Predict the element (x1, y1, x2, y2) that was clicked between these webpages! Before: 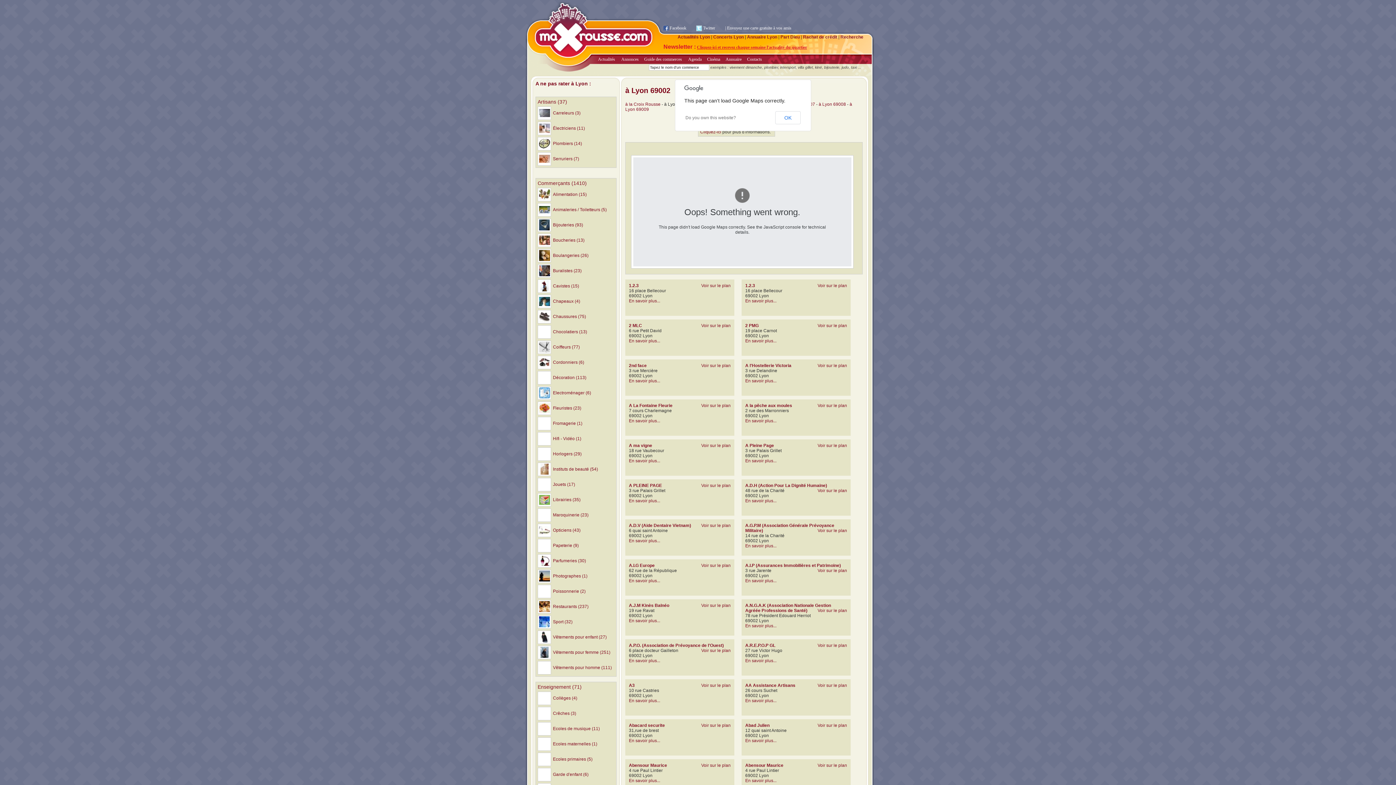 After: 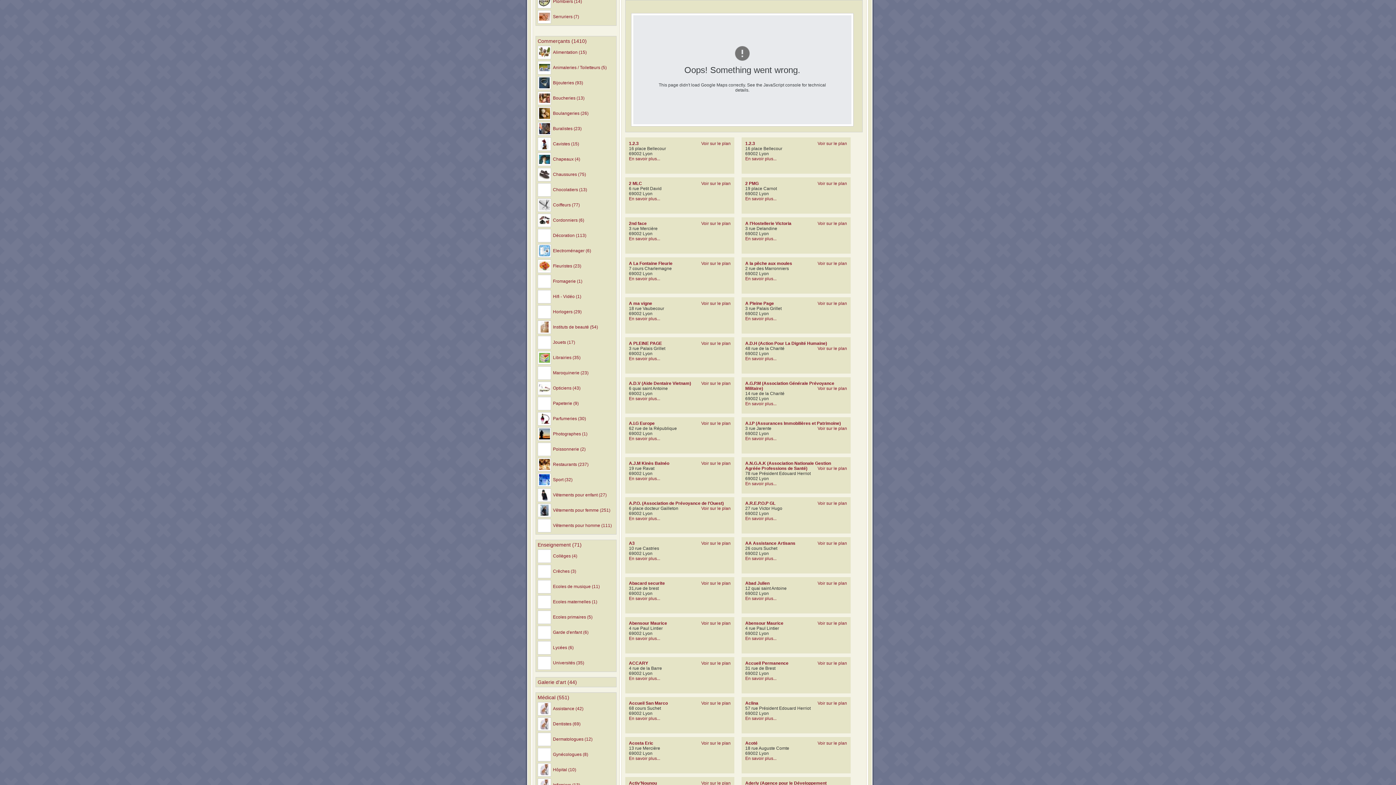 Action: label: Voir sur le plan bbox: (817, 723, 847, 728)